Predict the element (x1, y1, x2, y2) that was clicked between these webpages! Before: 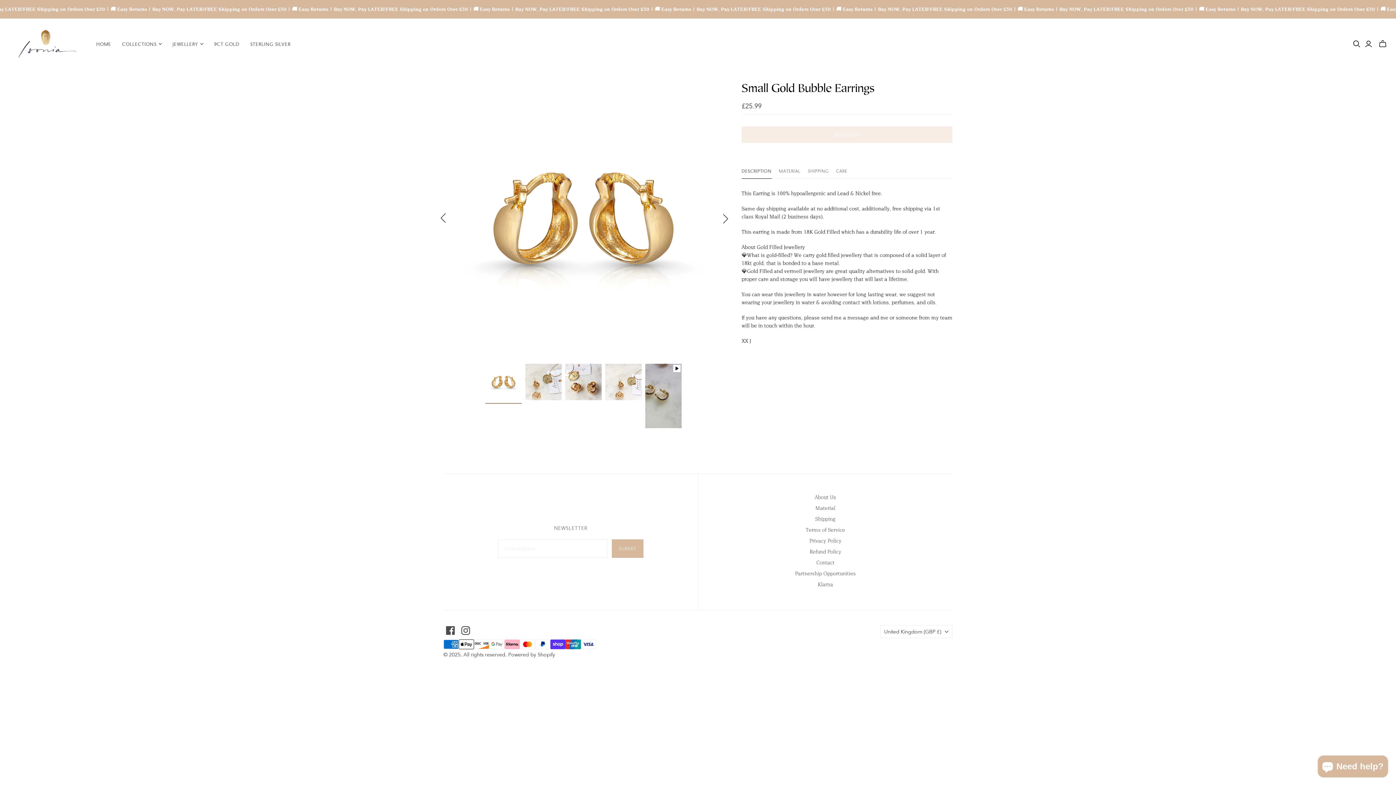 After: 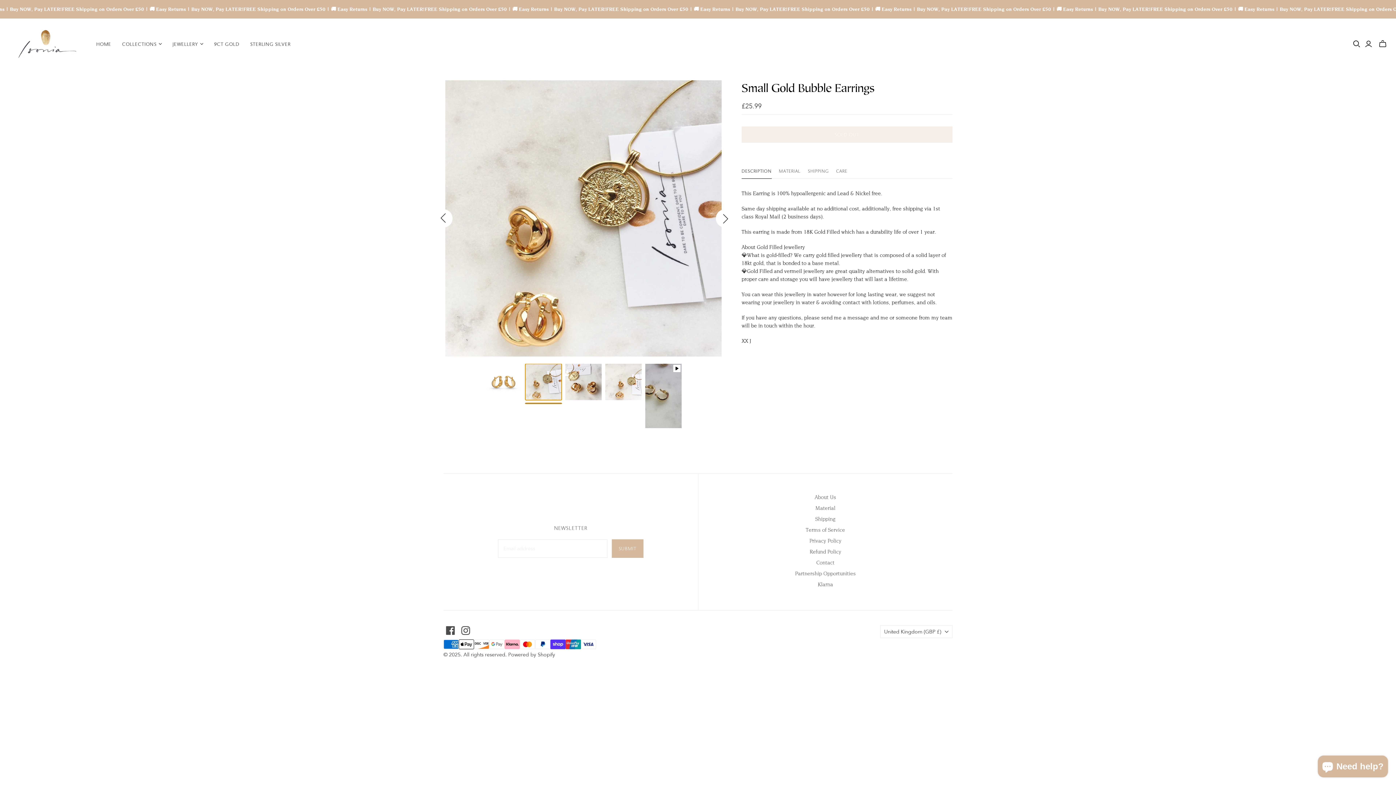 Action: label: Small Gold Bubble Earrings thumbnail bbox: (525, 364, 561, 400)